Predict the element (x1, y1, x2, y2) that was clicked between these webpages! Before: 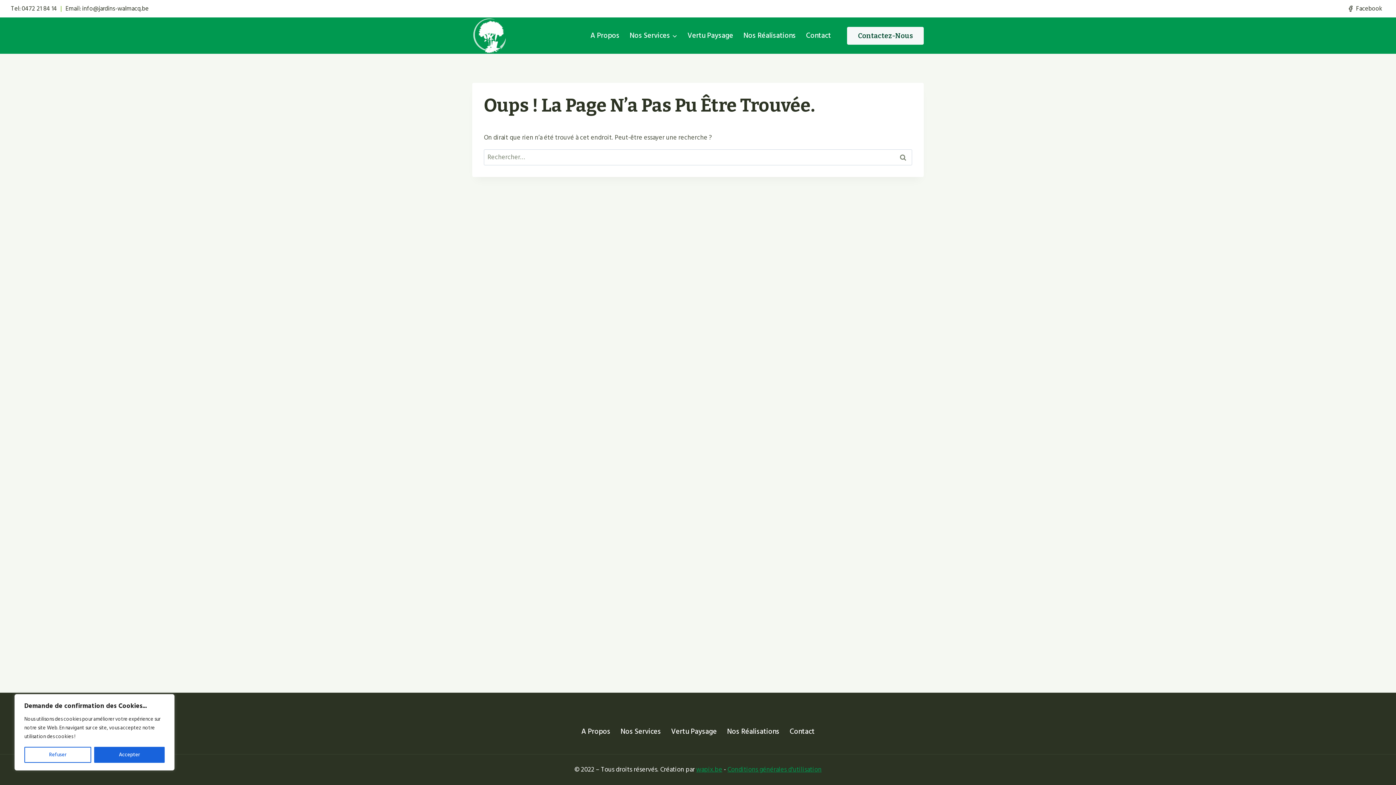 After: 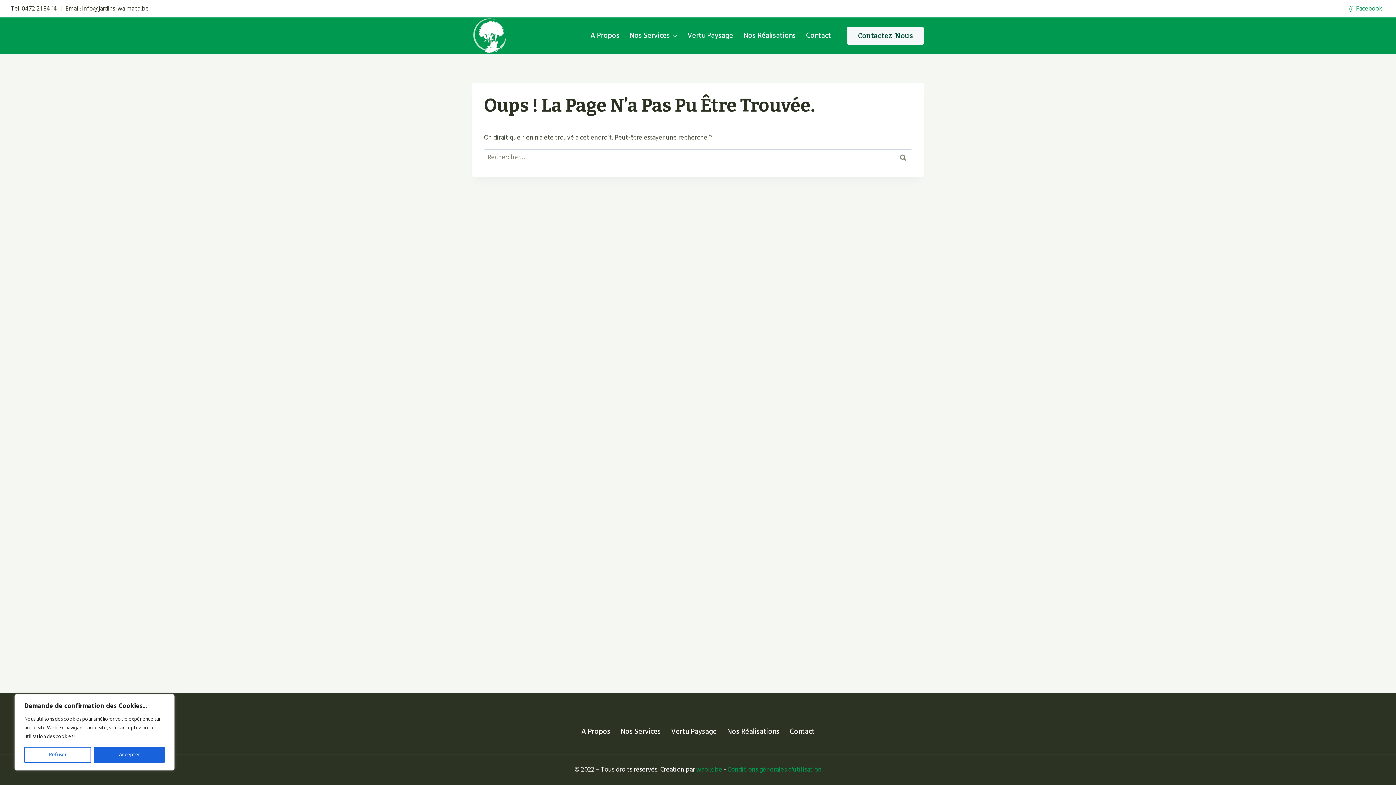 Action: label: Facebook bbox: (1344, 2, 1385, 15)